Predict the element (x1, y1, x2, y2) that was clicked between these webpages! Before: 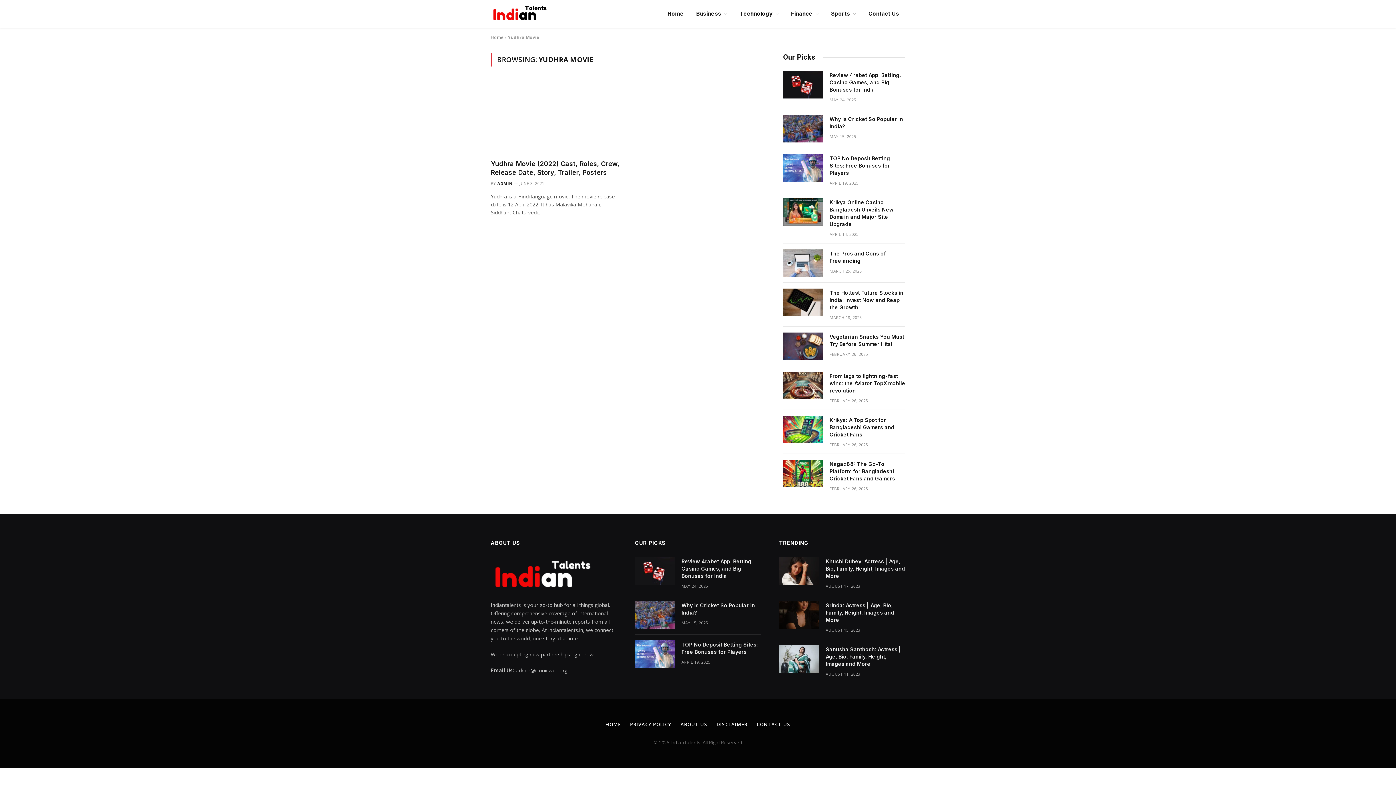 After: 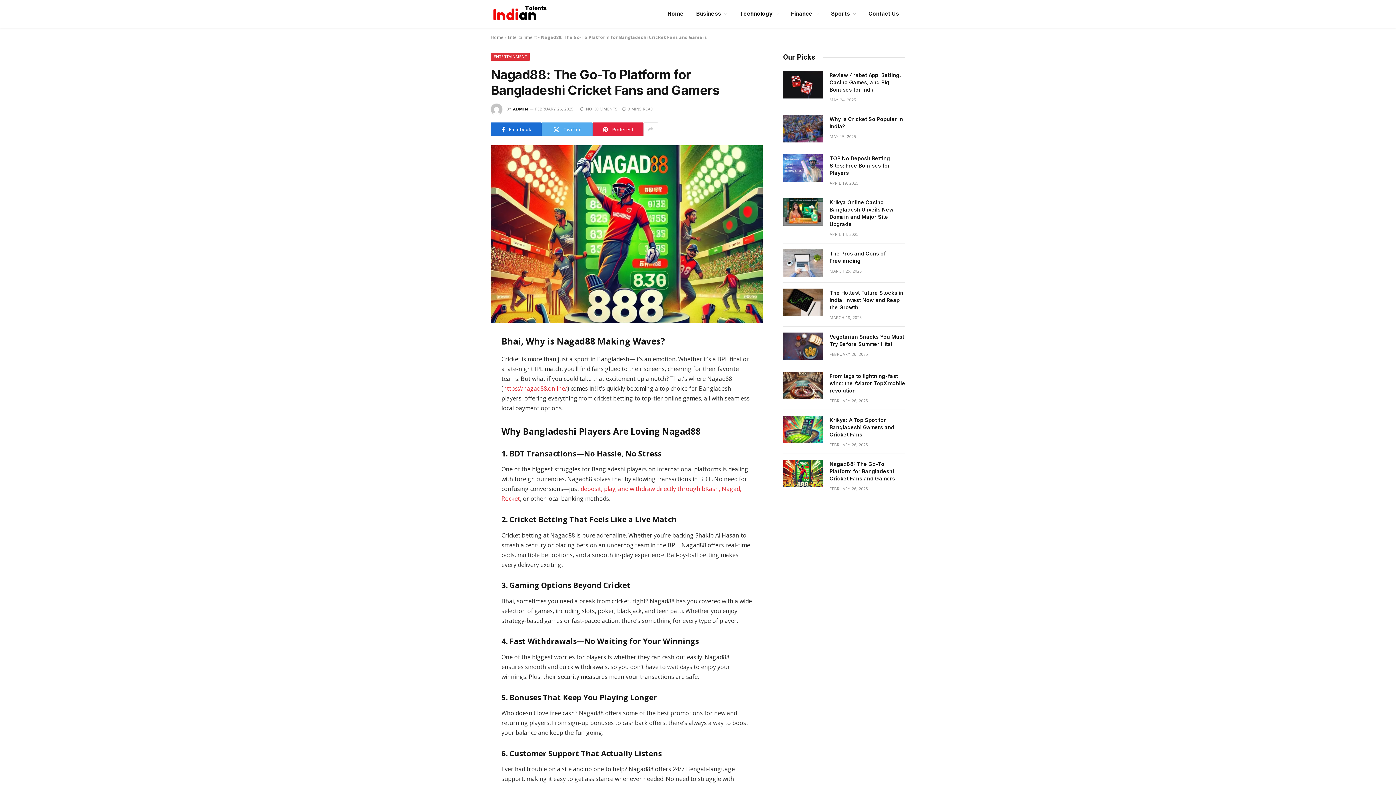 Action: bbox: (783, 460, 823, 487)